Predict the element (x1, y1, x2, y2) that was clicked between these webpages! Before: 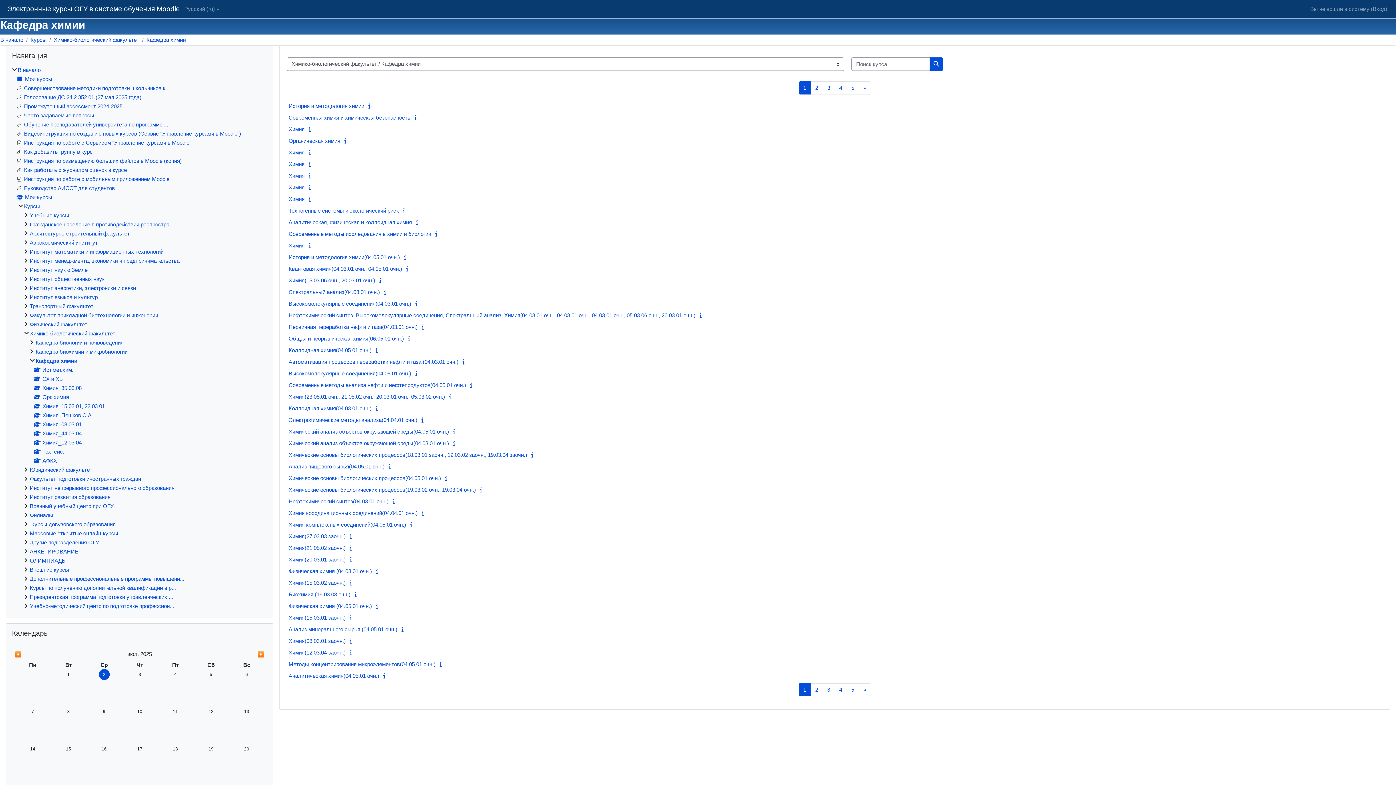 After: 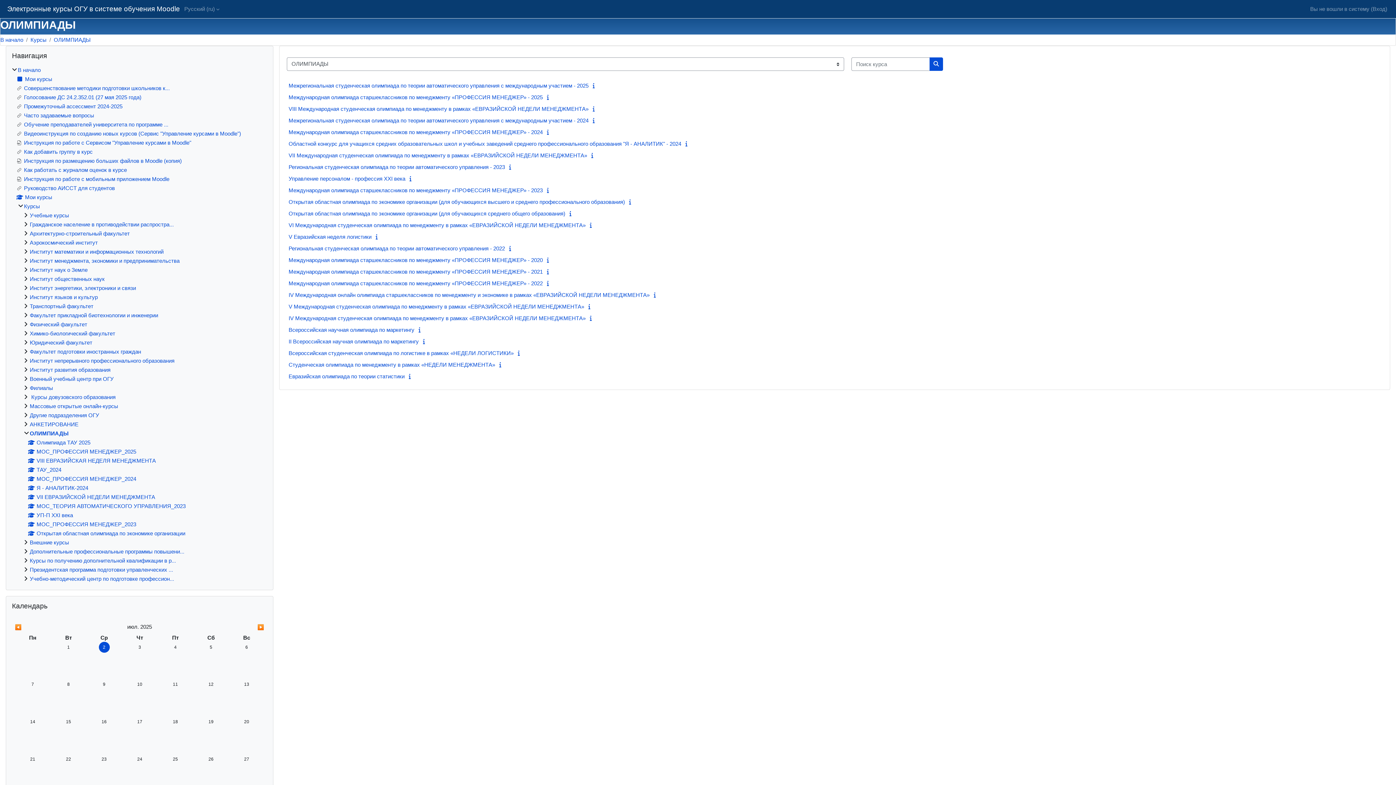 Action: bbox: (29, 557, 66, 564) label: ОЛИМПИАДЫ